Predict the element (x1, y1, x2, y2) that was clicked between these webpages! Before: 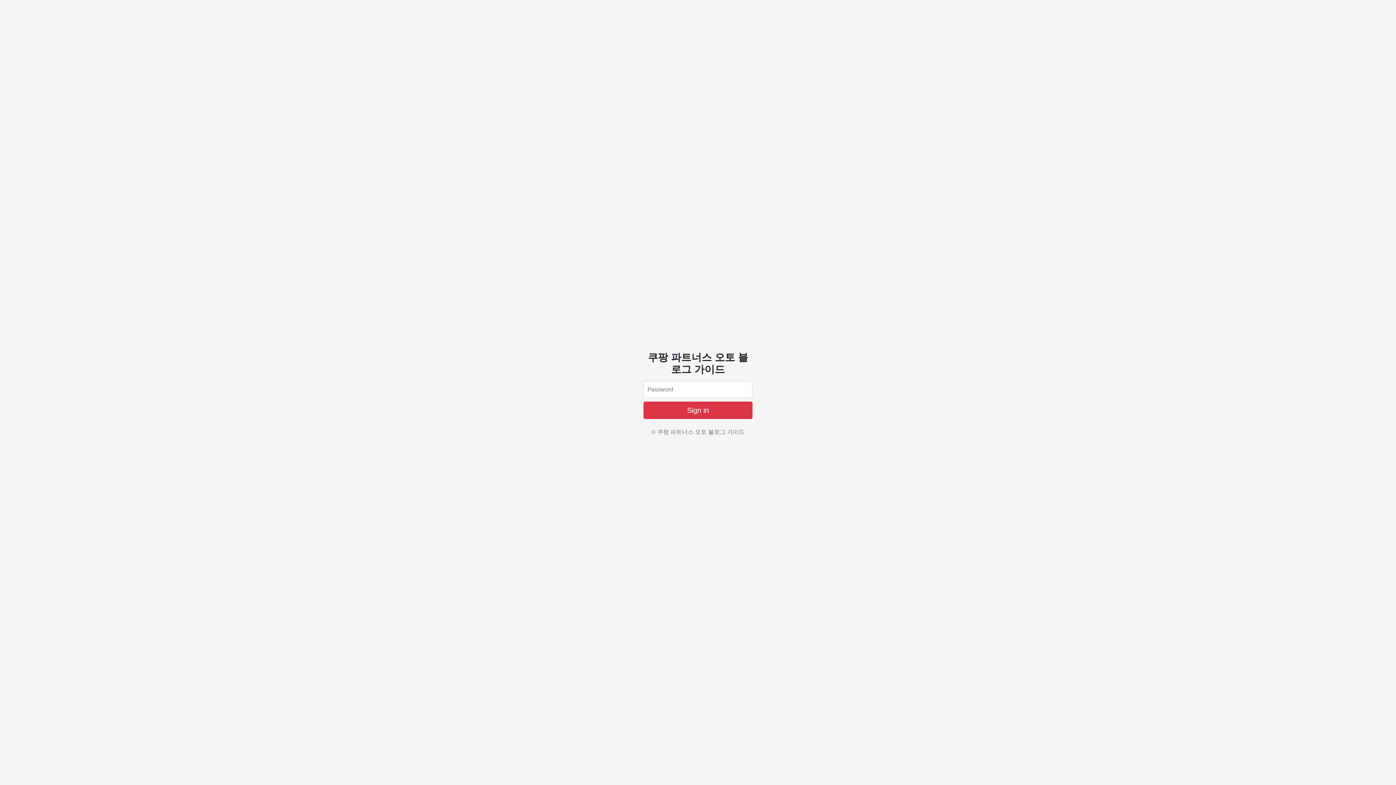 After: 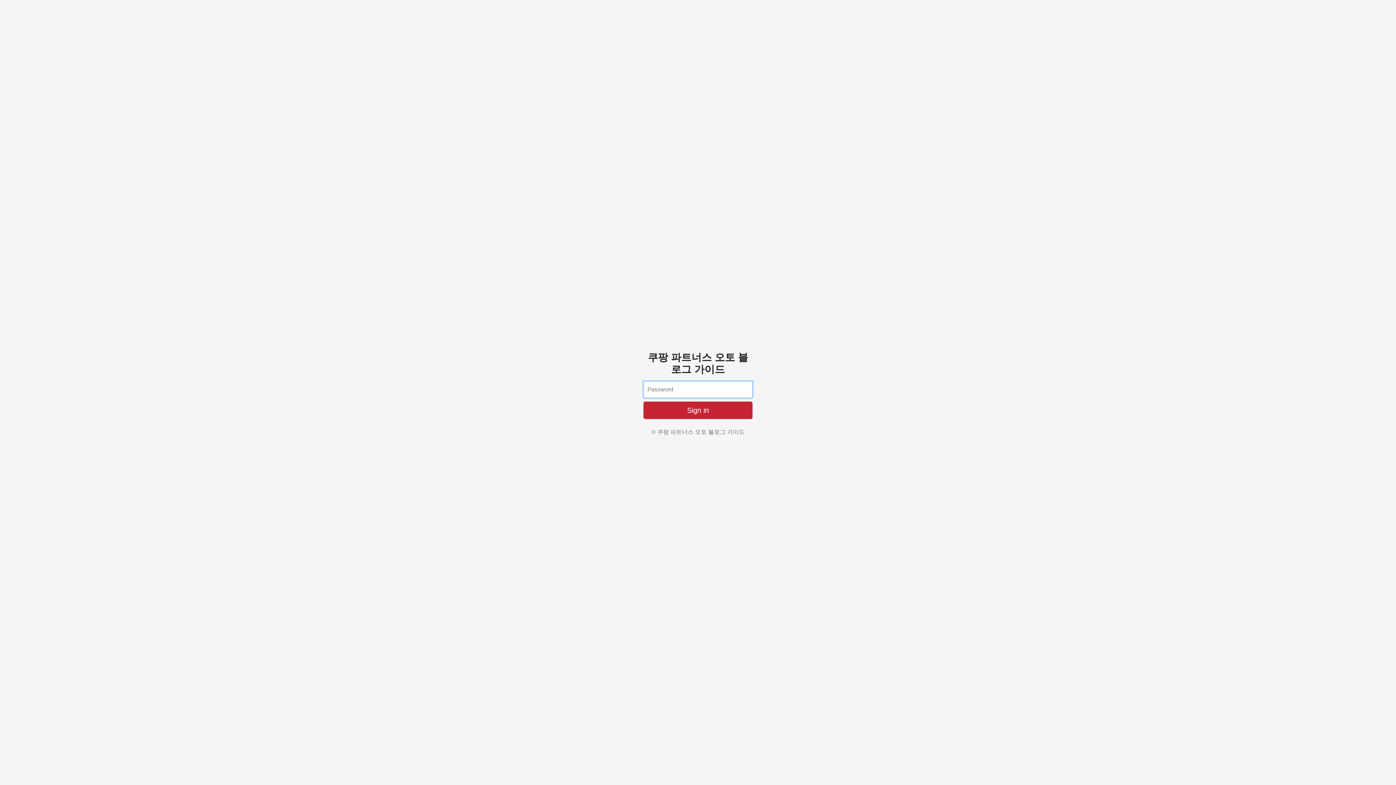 Action: bbox: (643, 401, 752, 419) label: Sign in